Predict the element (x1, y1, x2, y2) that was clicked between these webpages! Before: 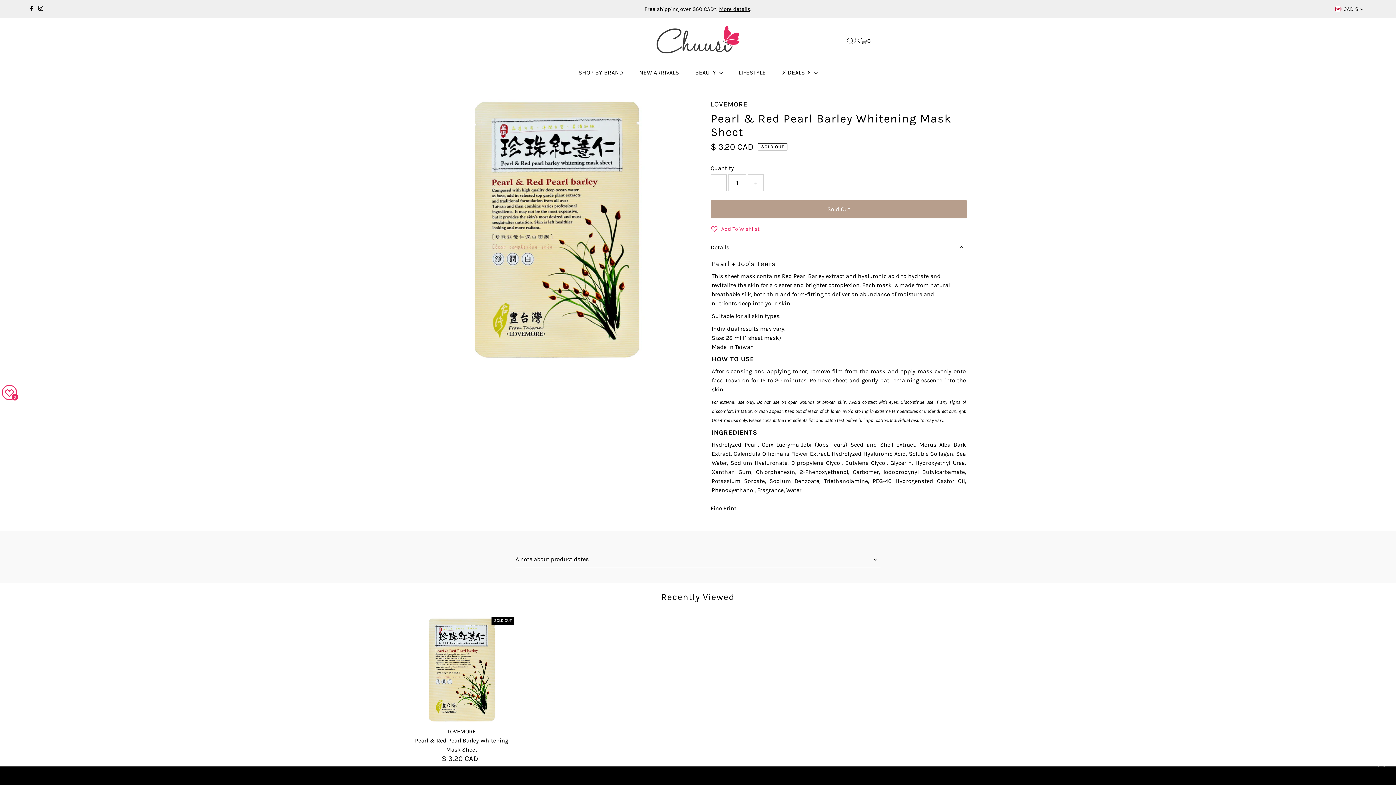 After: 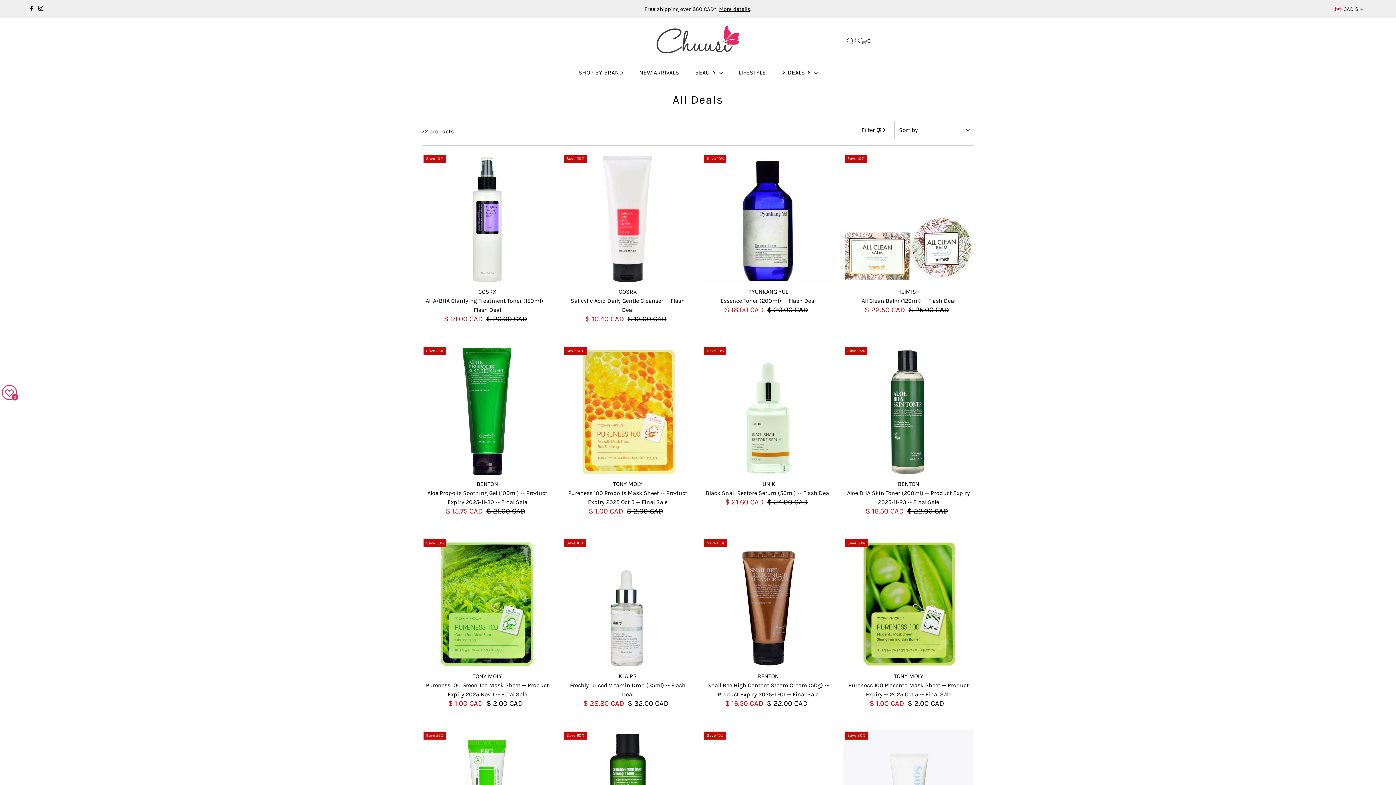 Action: label: ⚡ DEALS ⚡  bbox: (774, 63, 824, 81)